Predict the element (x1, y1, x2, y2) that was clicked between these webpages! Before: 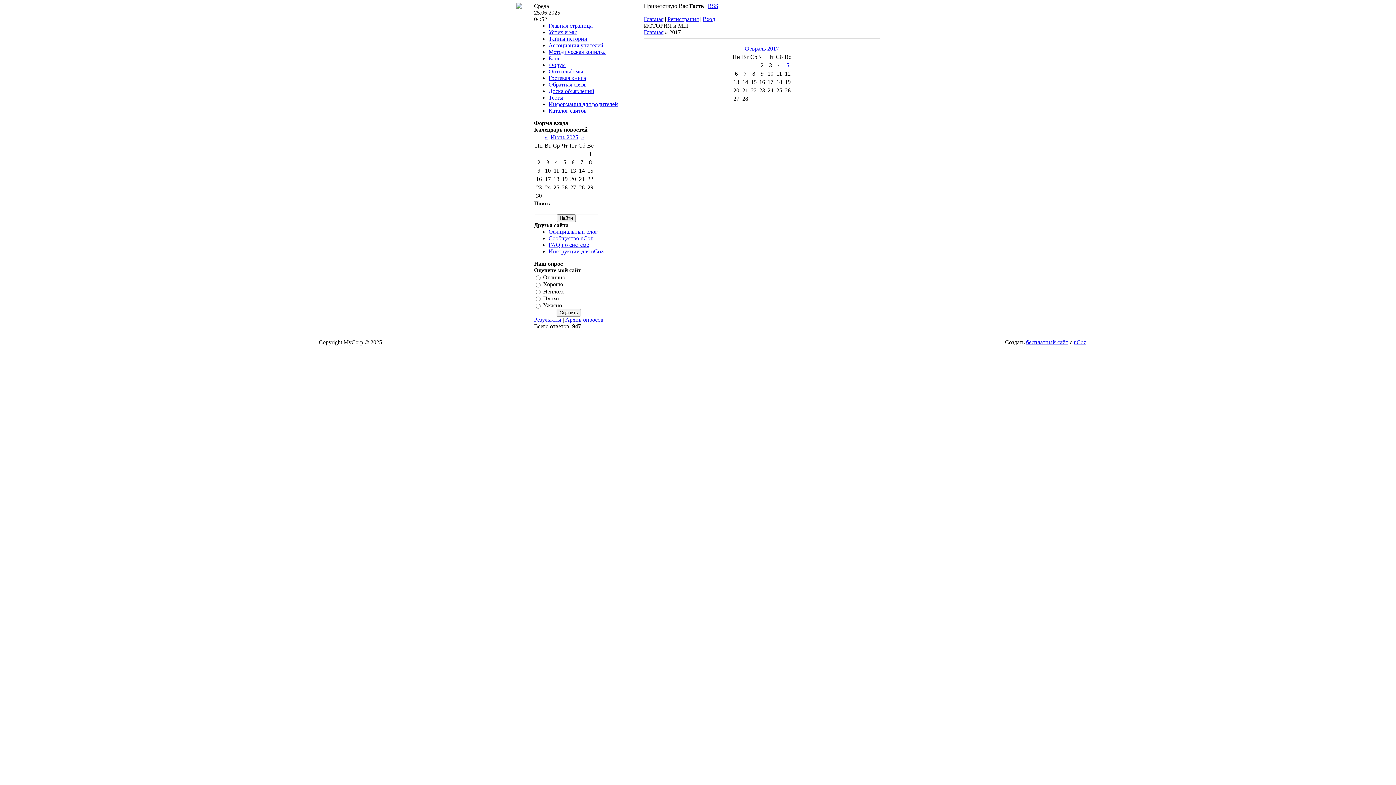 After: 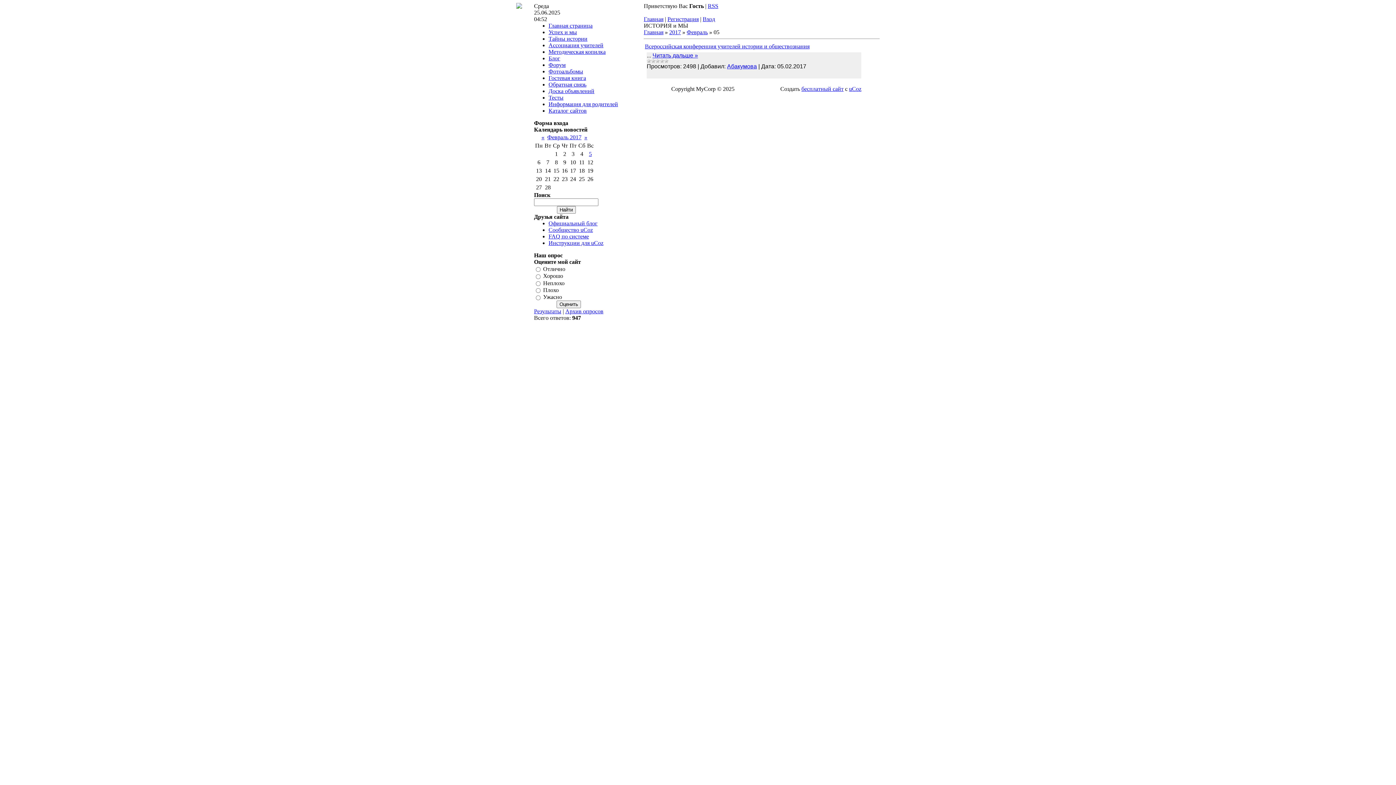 Action: bbox: (786, 62, 789, 68) label: 5